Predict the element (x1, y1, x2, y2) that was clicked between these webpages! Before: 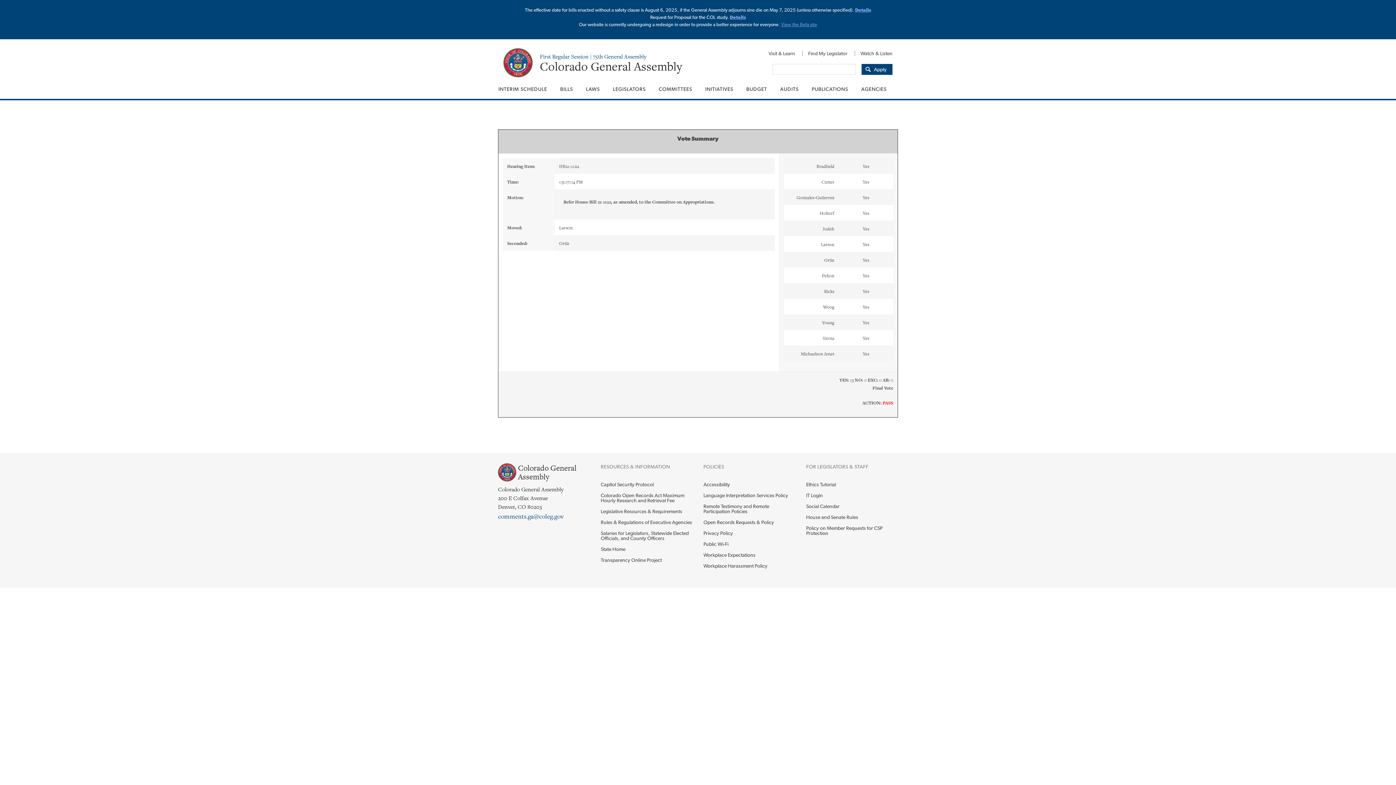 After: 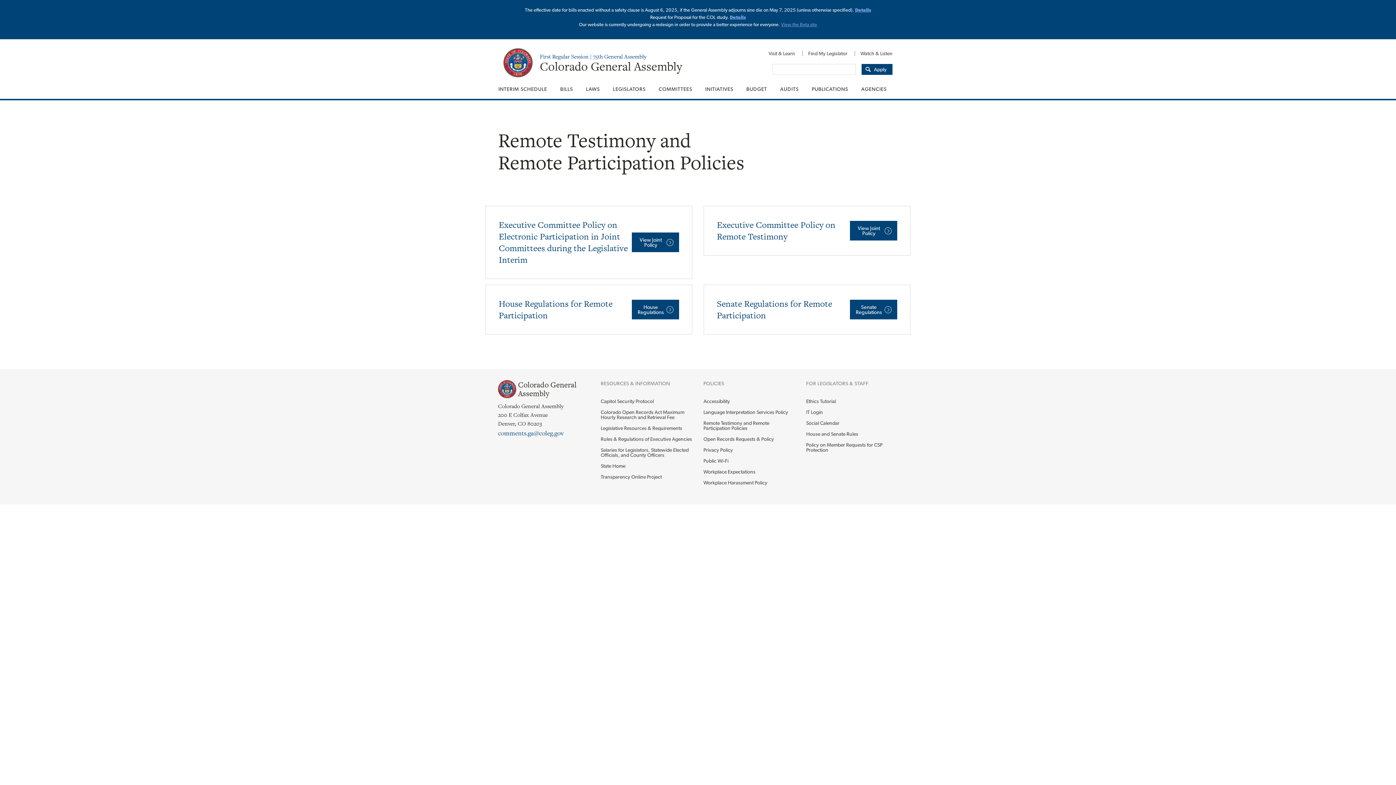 Action: bbox: (703, 501, 795, 517) label: Remote Testimony and Remote Participation Policies